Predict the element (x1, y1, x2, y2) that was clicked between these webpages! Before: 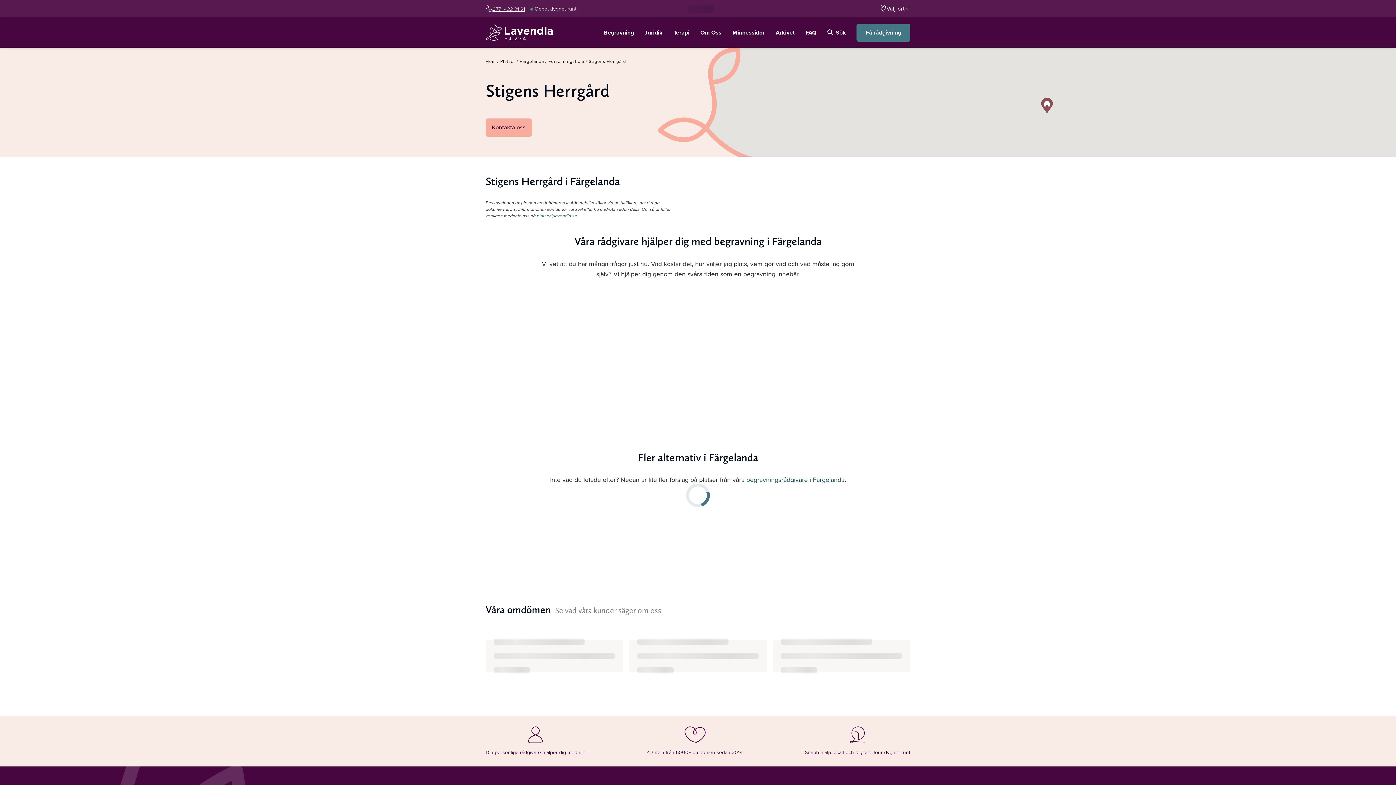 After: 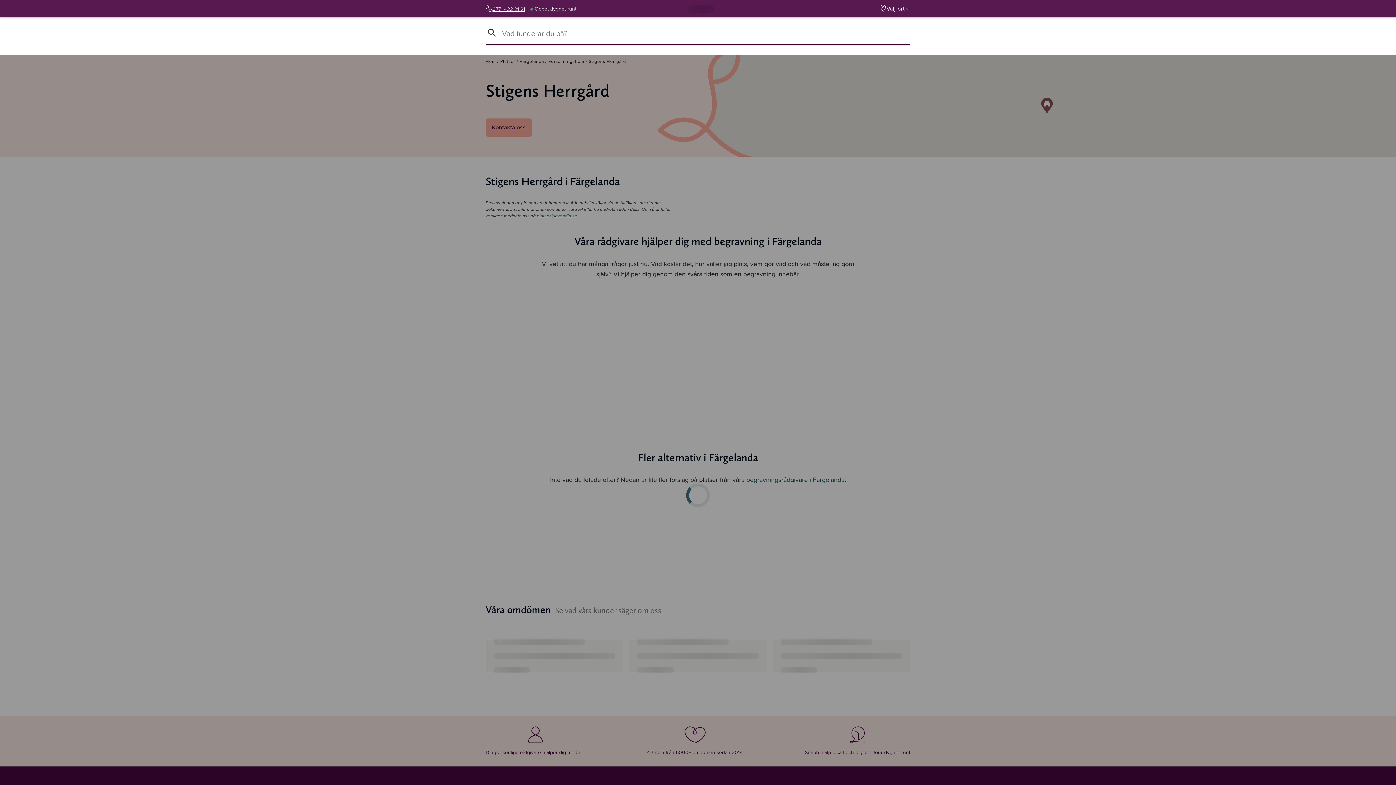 Action: label: Sök bbox: (827, 28, 845, 36)